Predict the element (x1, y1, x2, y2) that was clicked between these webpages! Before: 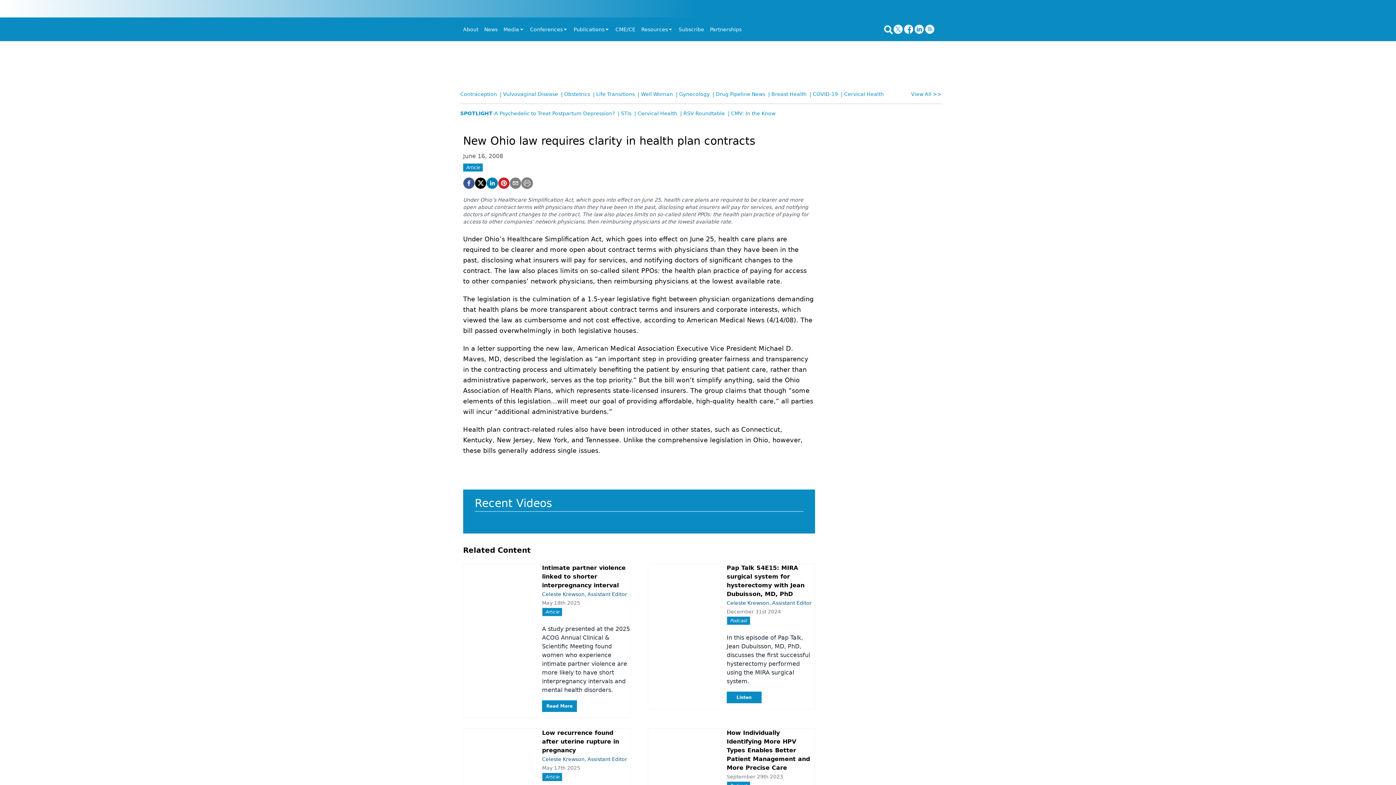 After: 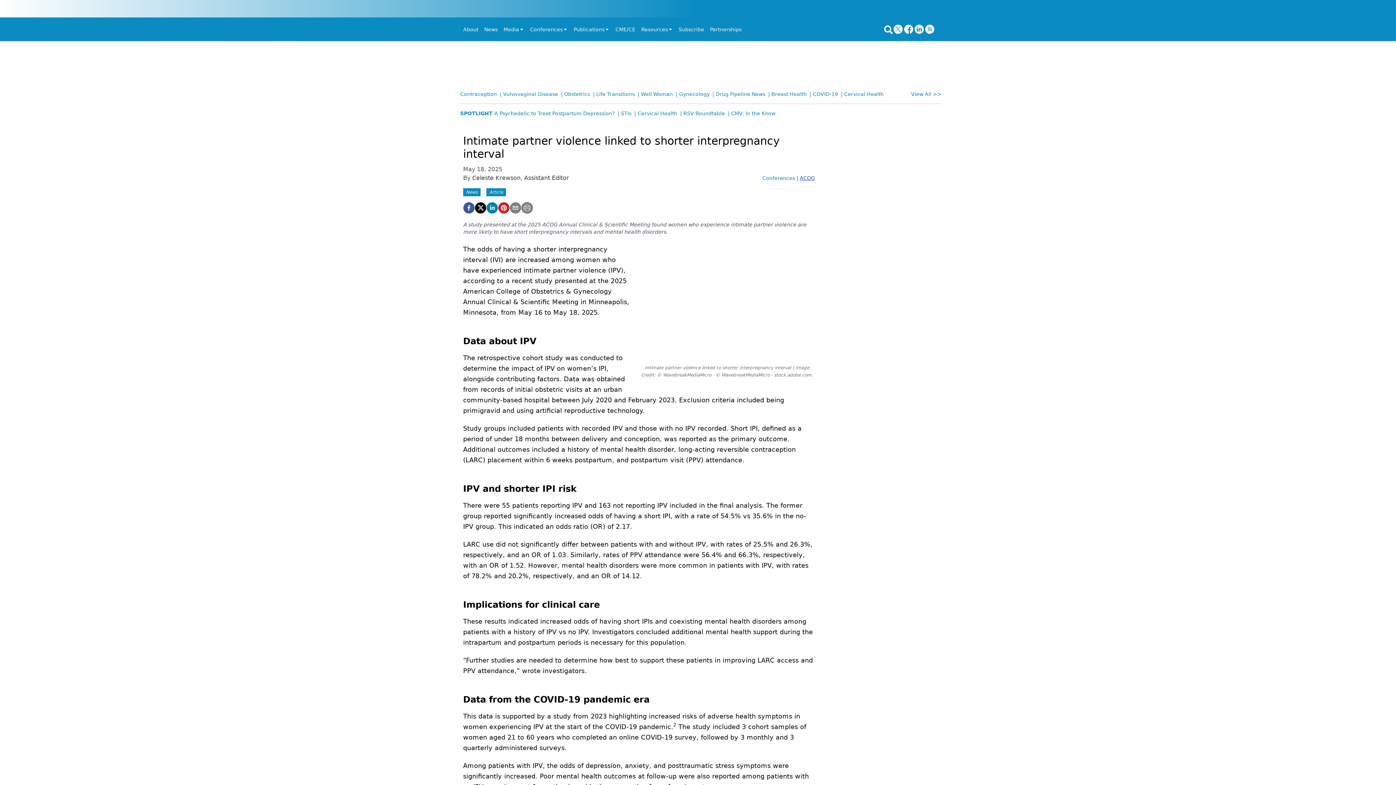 Action: label: May 18th 2025
Article

A study presented at the 2025 ACOG Annual Clinical & Scientific Meeting found women who experience intimate partner violence are more likely to have short interpregnancy intervals and mental health disorders. bbox: (536, 599, 630, 694)